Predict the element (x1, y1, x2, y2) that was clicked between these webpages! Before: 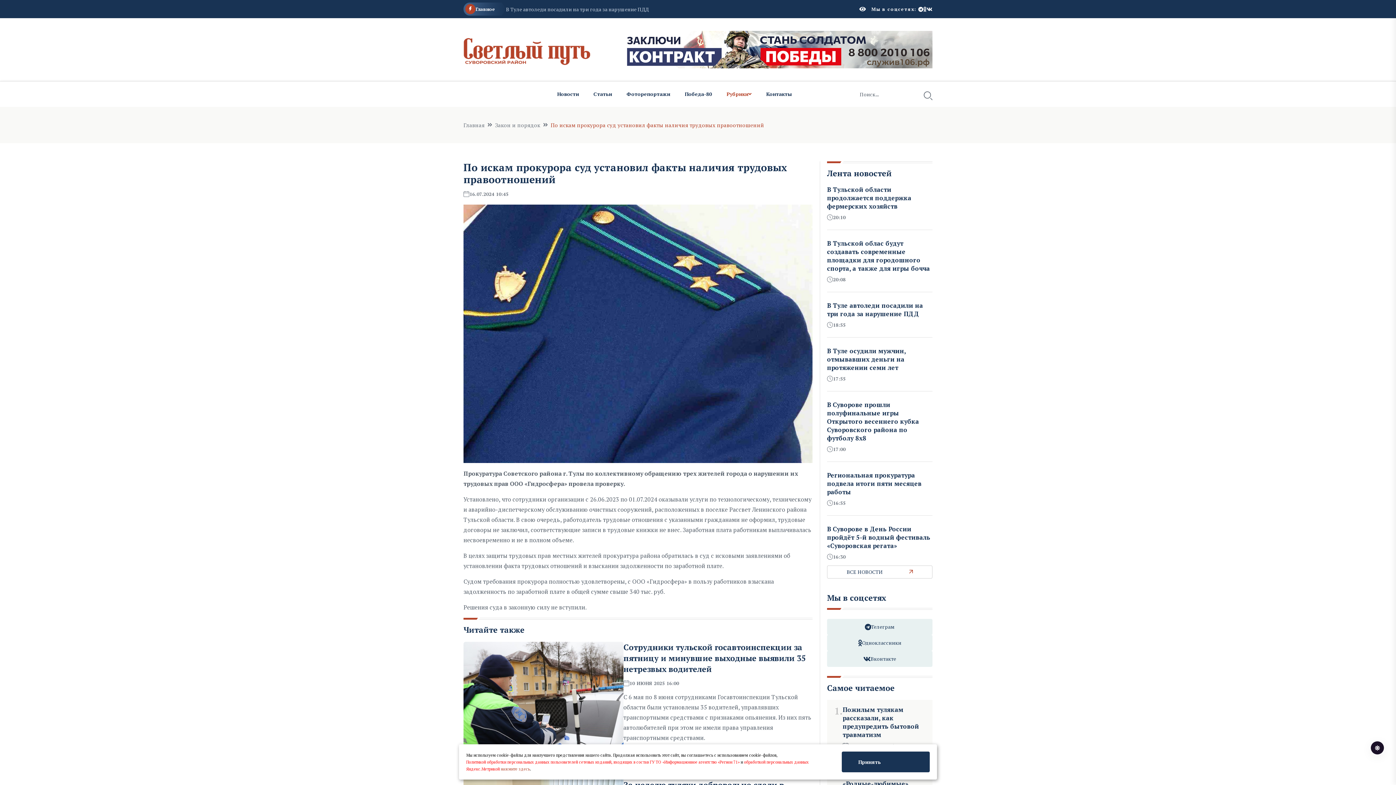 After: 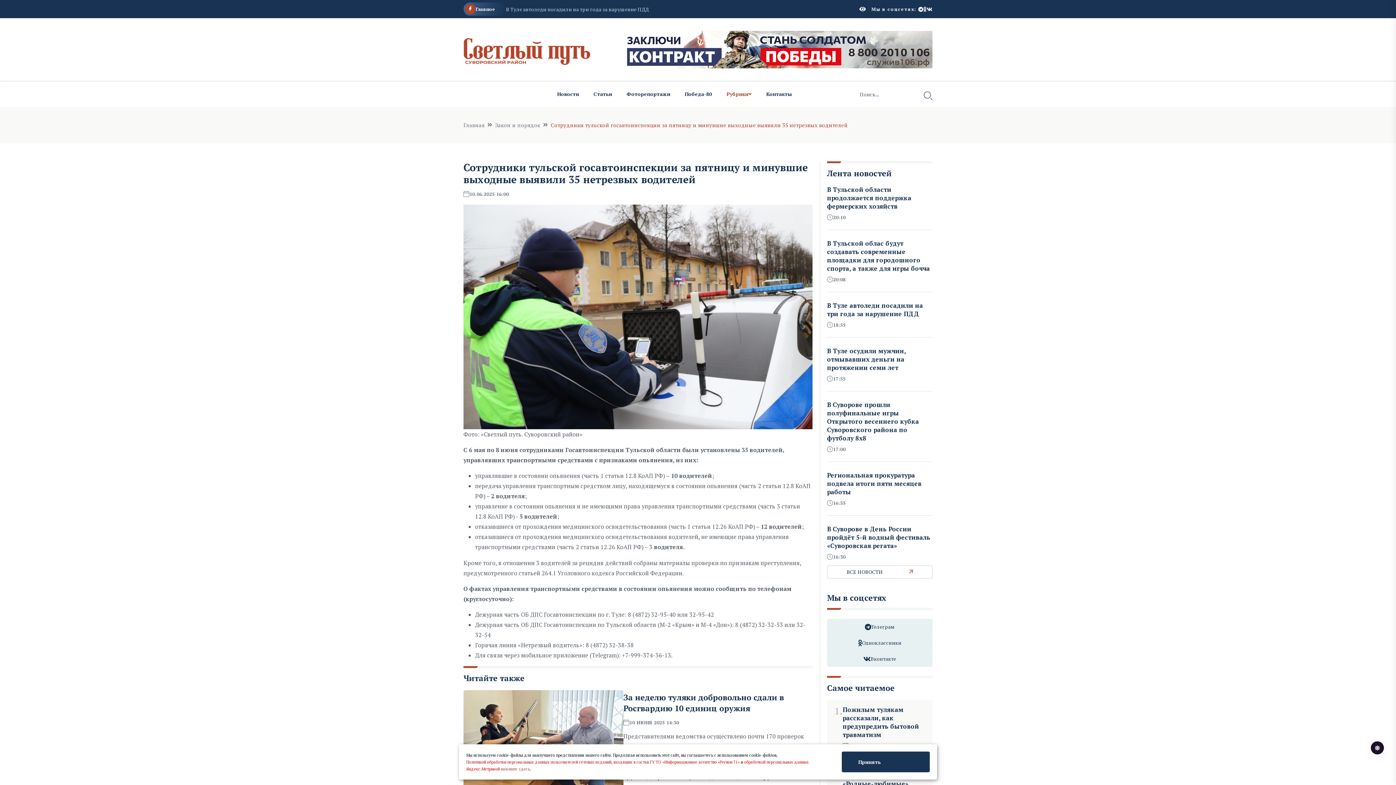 Action: bbox: (463, 698, 623, 706)